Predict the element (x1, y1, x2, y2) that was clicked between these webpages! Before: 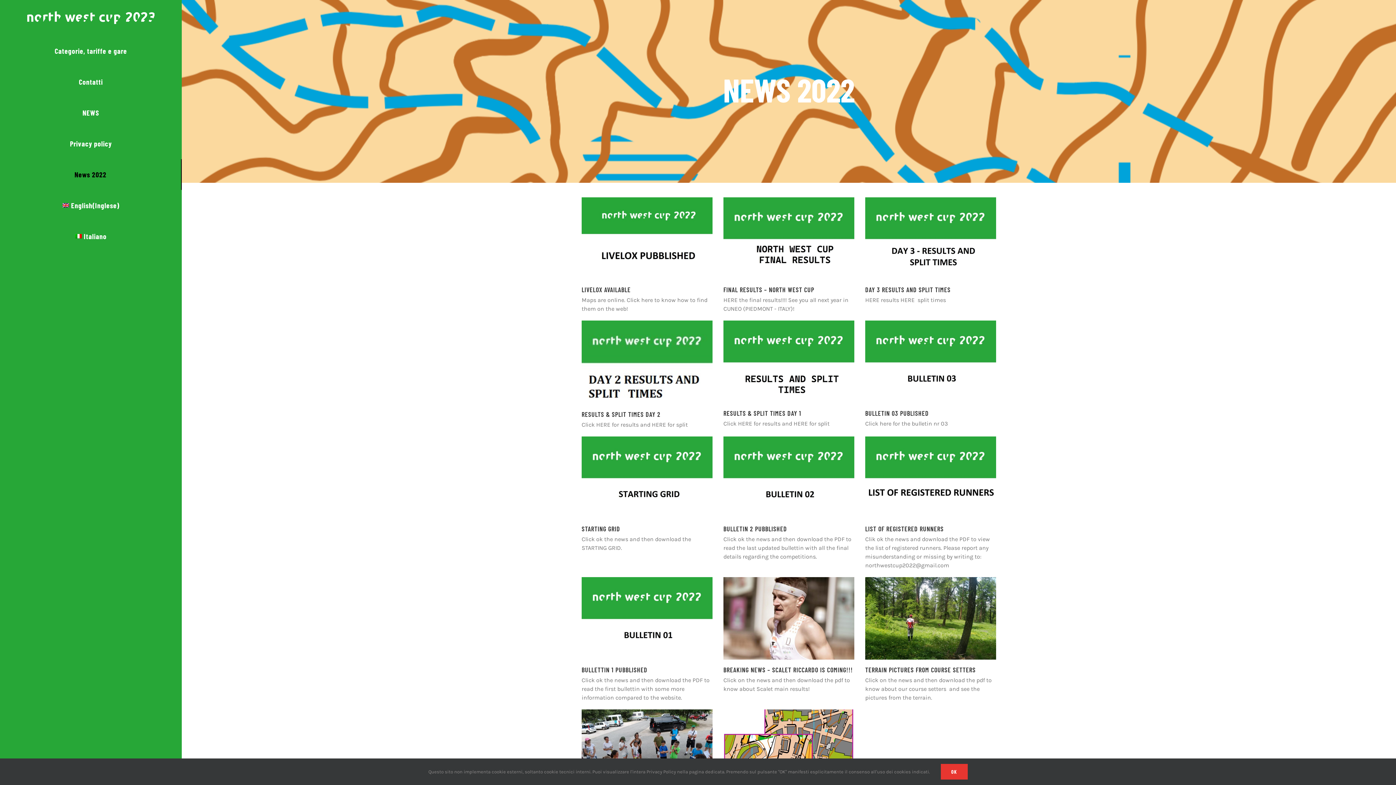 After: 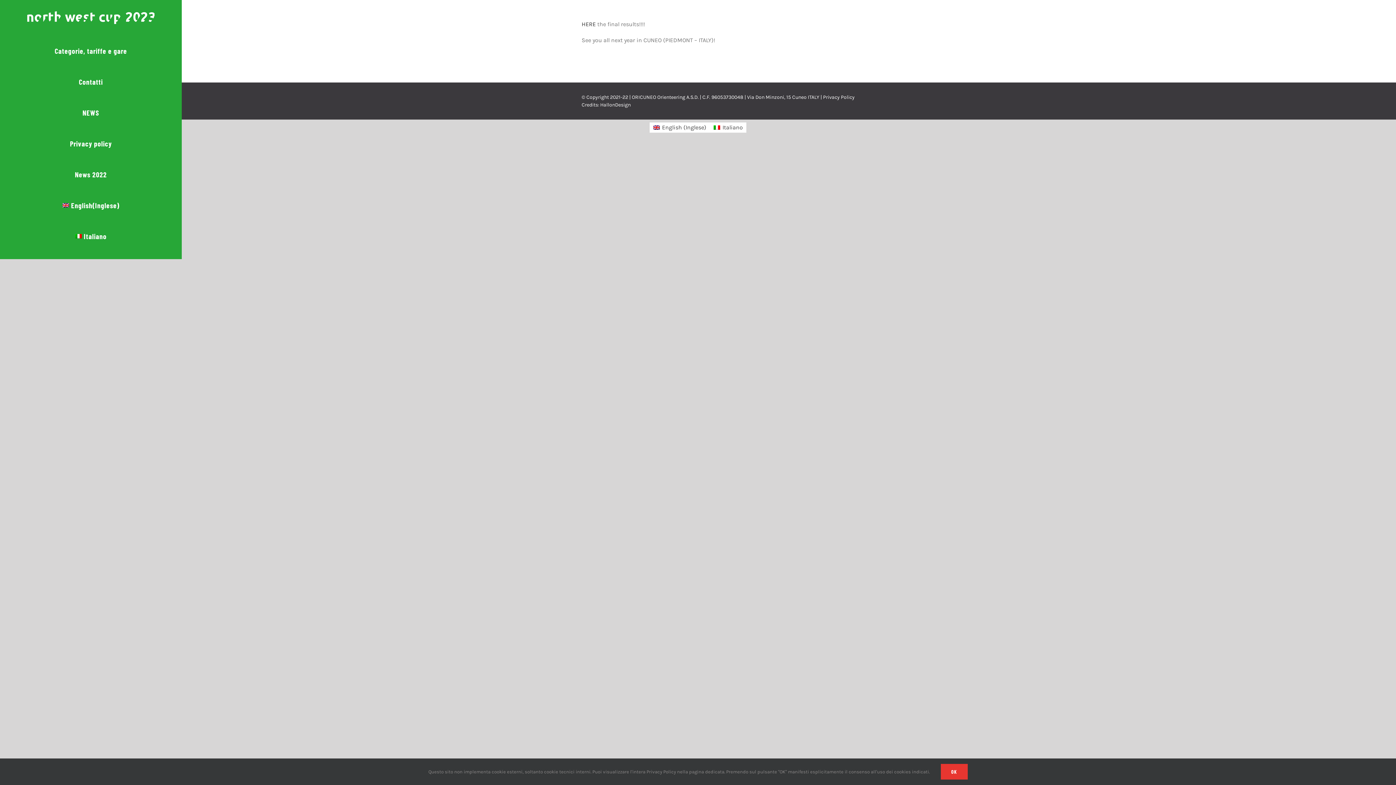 Action: label: FINAL RESULTS – NORTH WEST CUP bbox: (723, 197, 854, 279)